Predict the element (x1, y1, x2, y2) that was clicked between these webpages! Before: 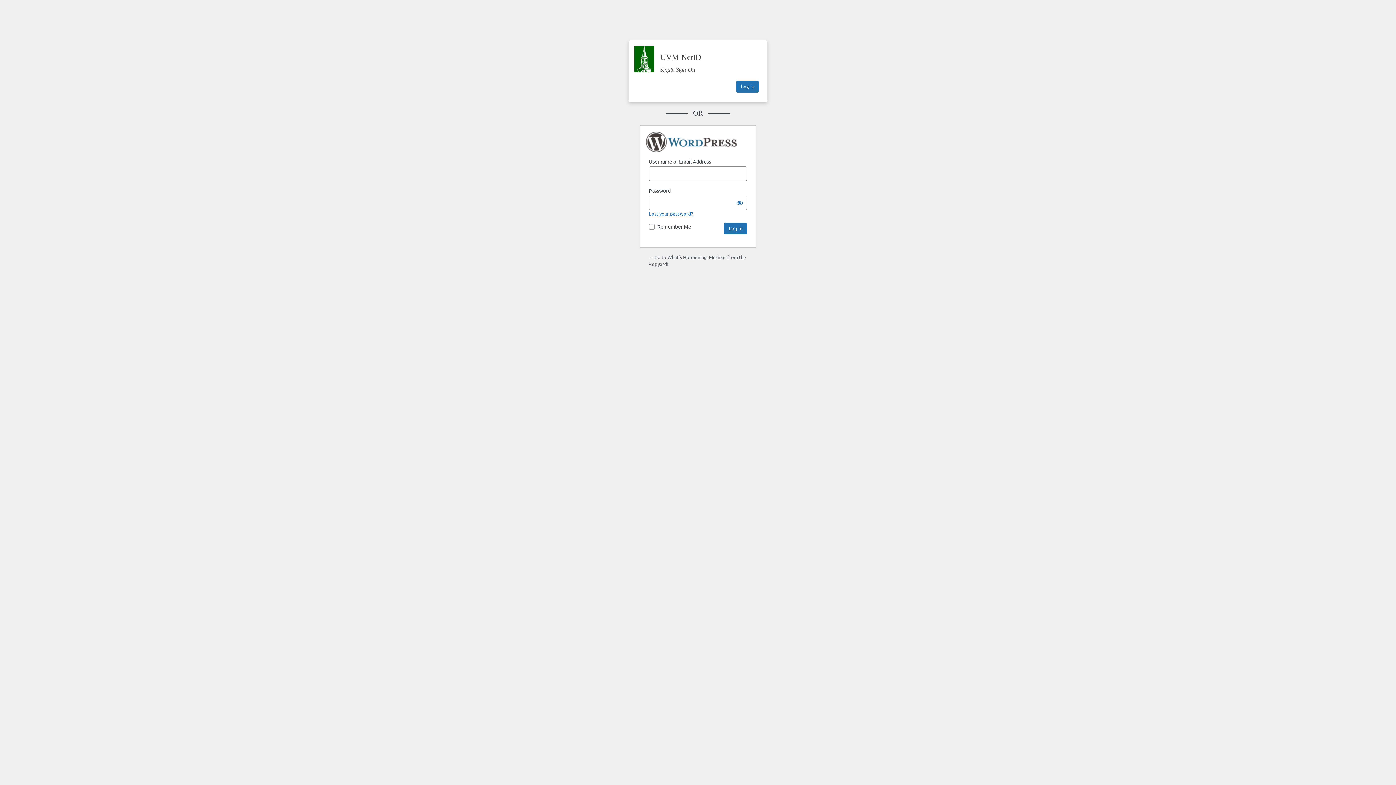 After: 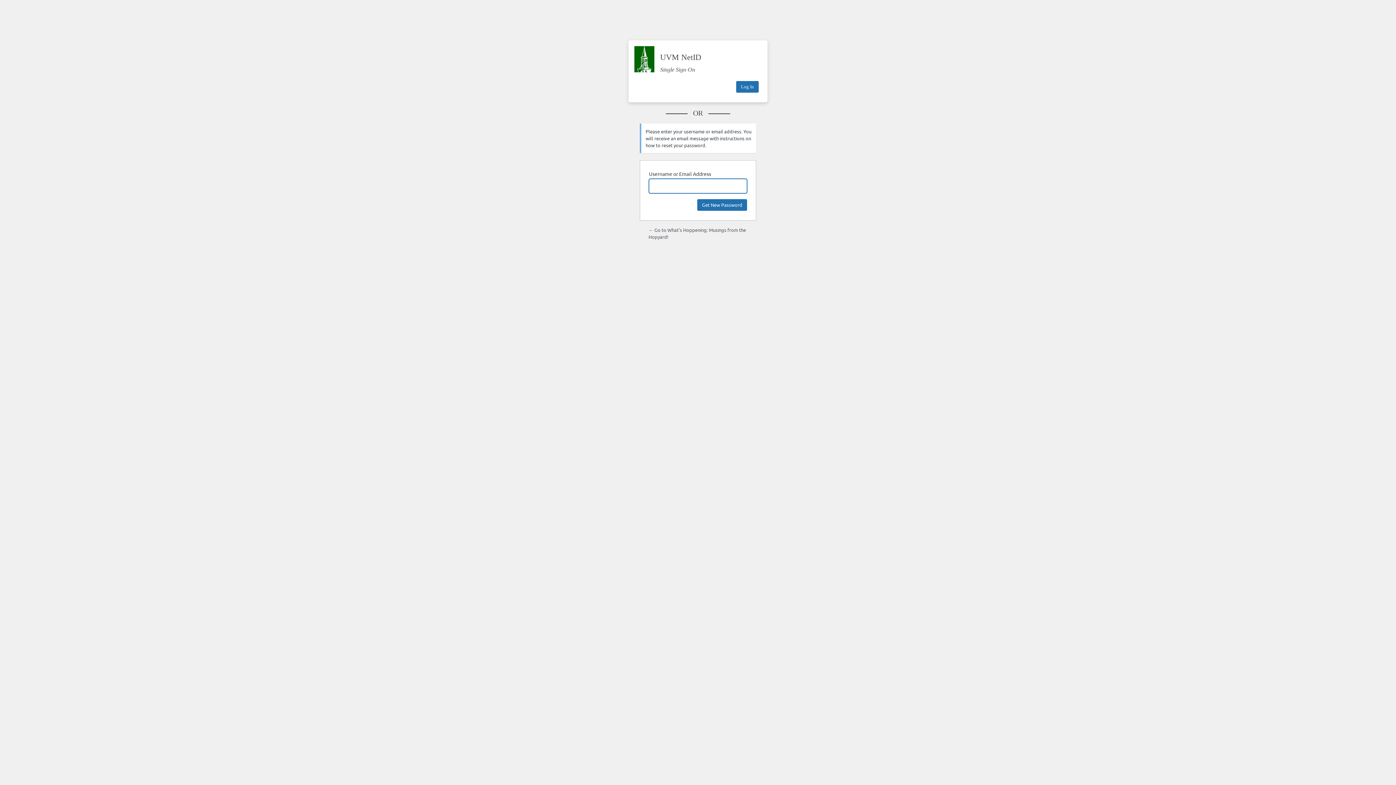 Action: label: Lost your password? bbox: (649, 210, 693, 216)